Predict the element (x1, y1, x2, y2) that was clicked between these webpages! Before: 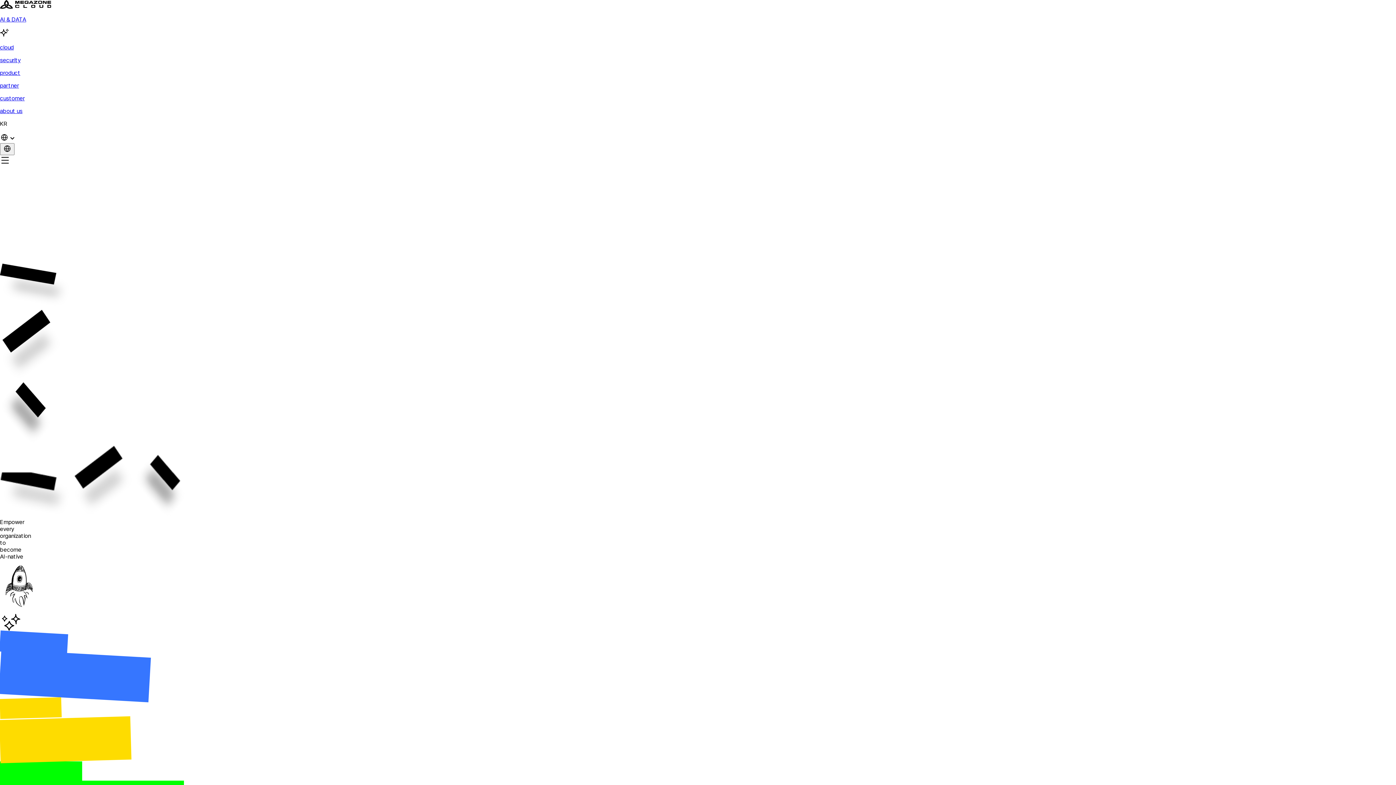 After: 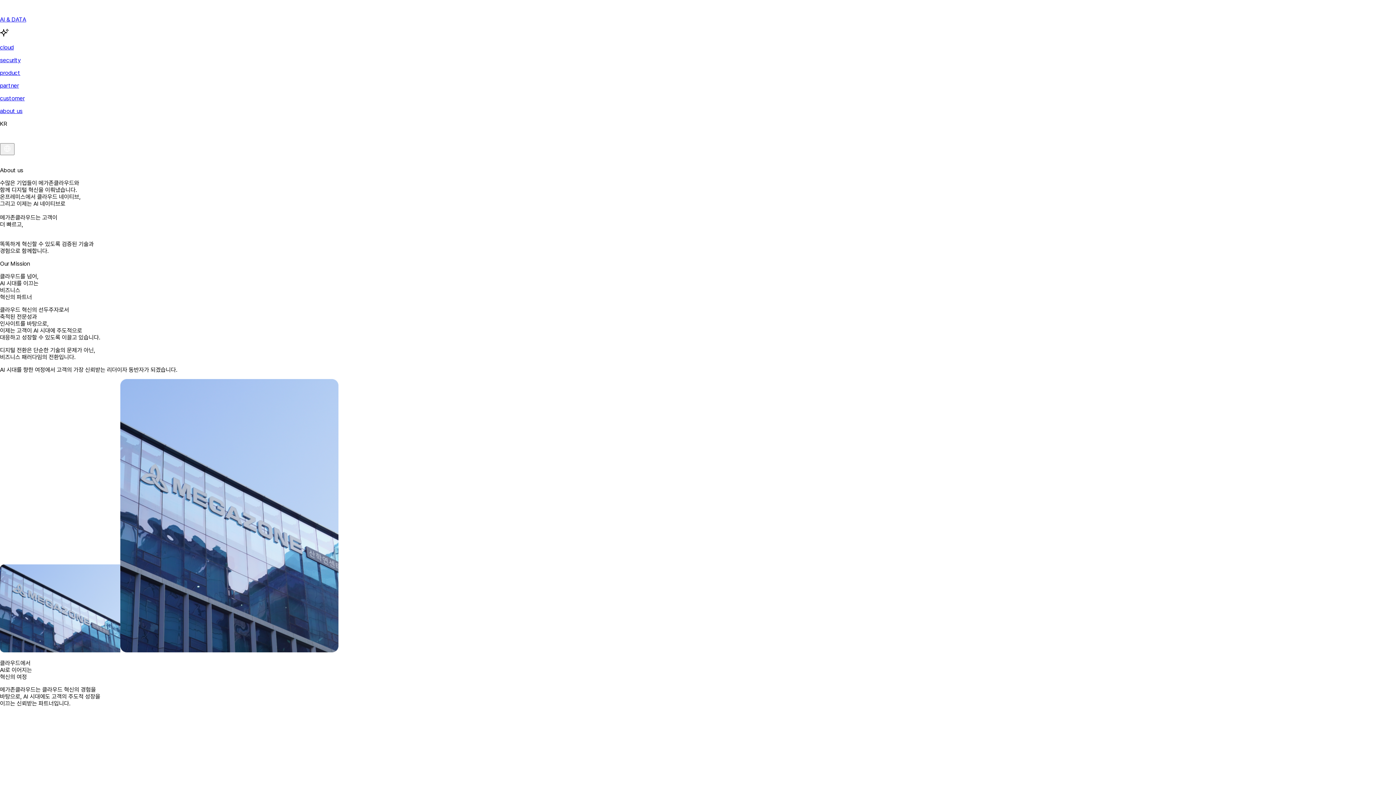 Action: bbox: (0, 107, 1396, 114) label: about us